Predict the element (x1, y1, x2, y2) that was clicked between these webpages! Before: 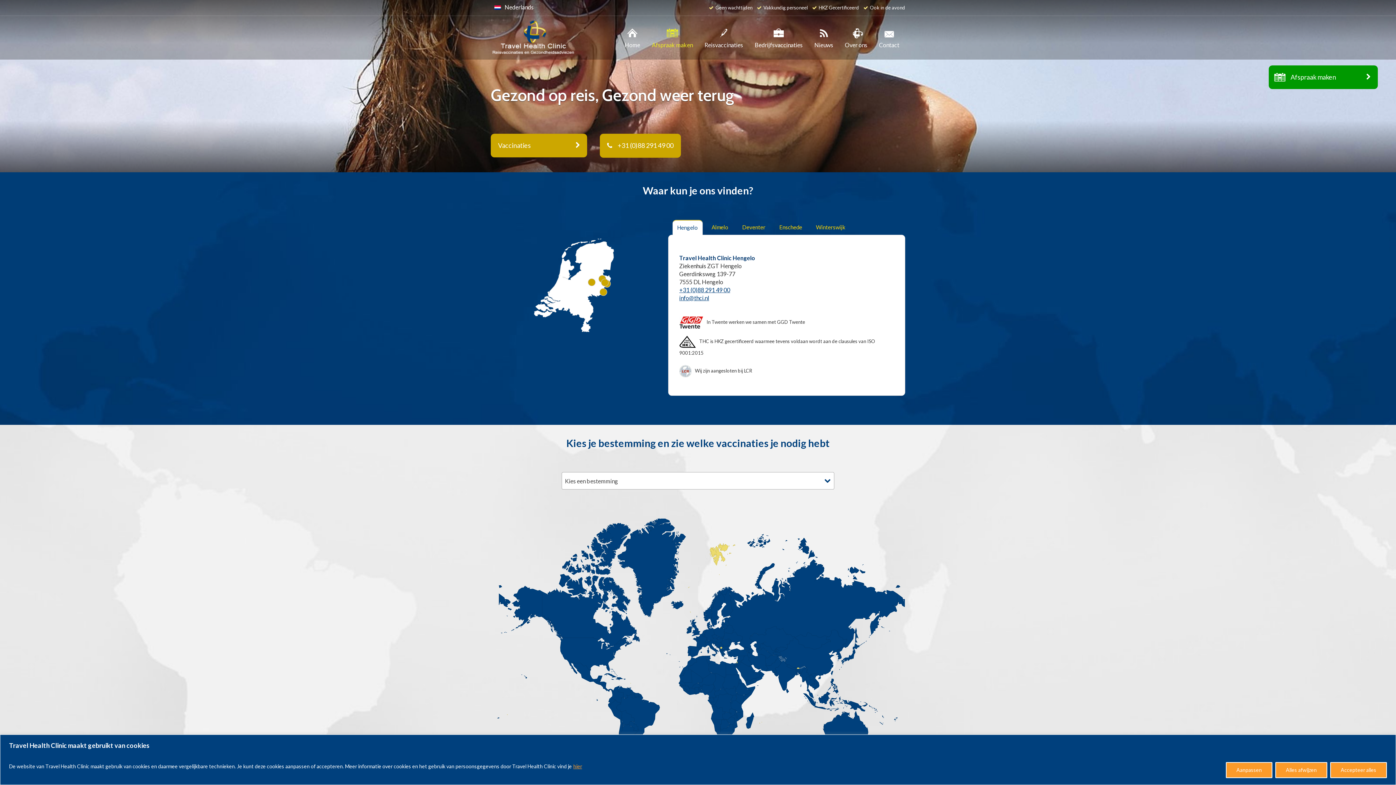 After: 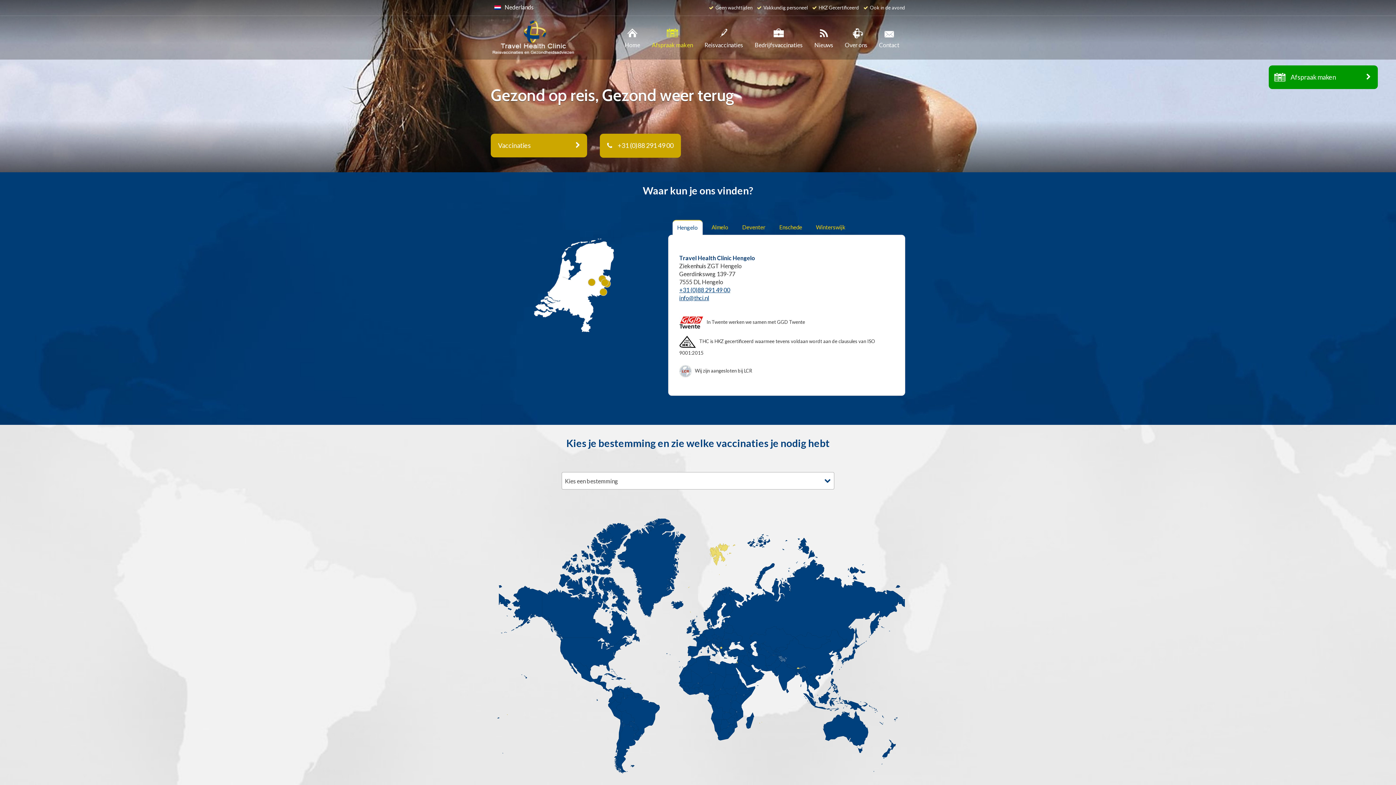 Action: label: Accepteer alles bbox: (1330, 762, 1387, 778)